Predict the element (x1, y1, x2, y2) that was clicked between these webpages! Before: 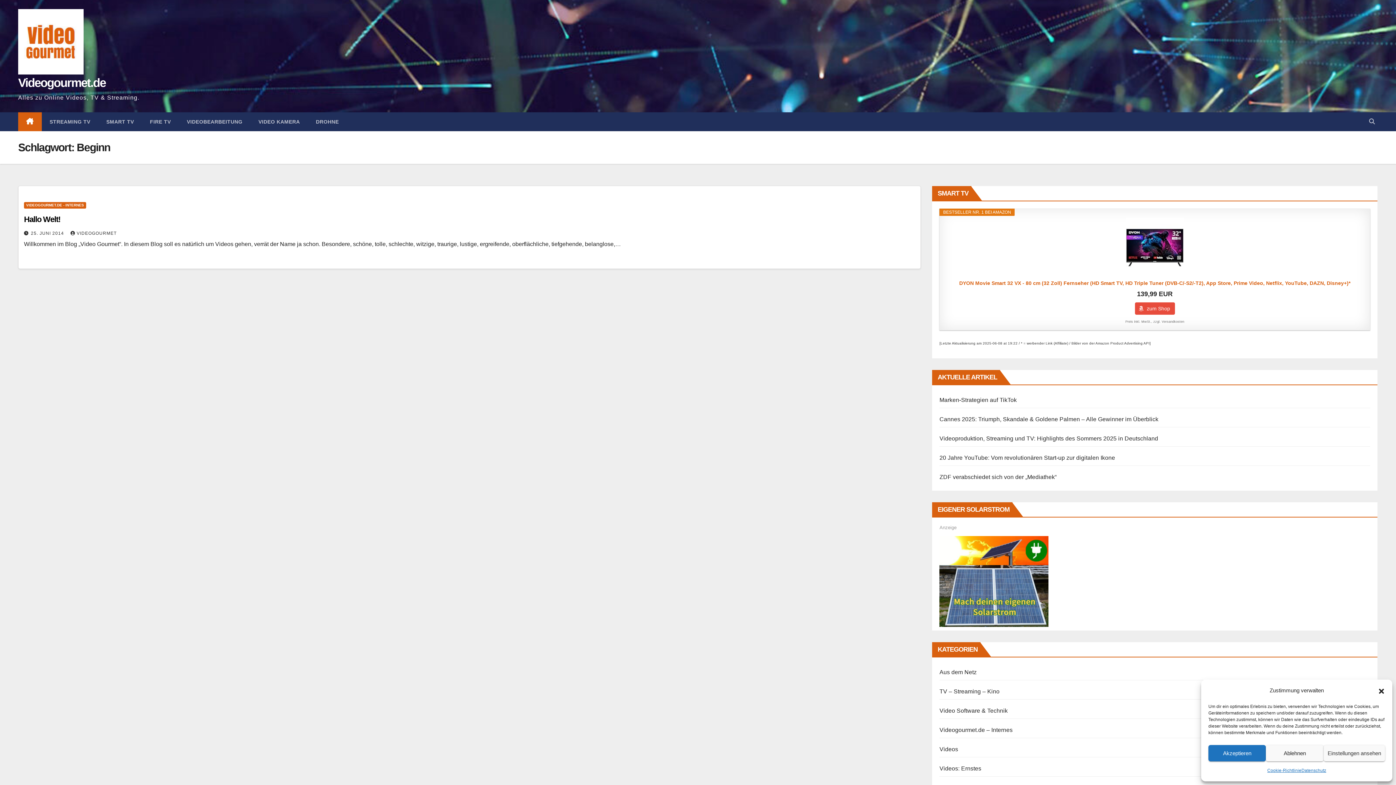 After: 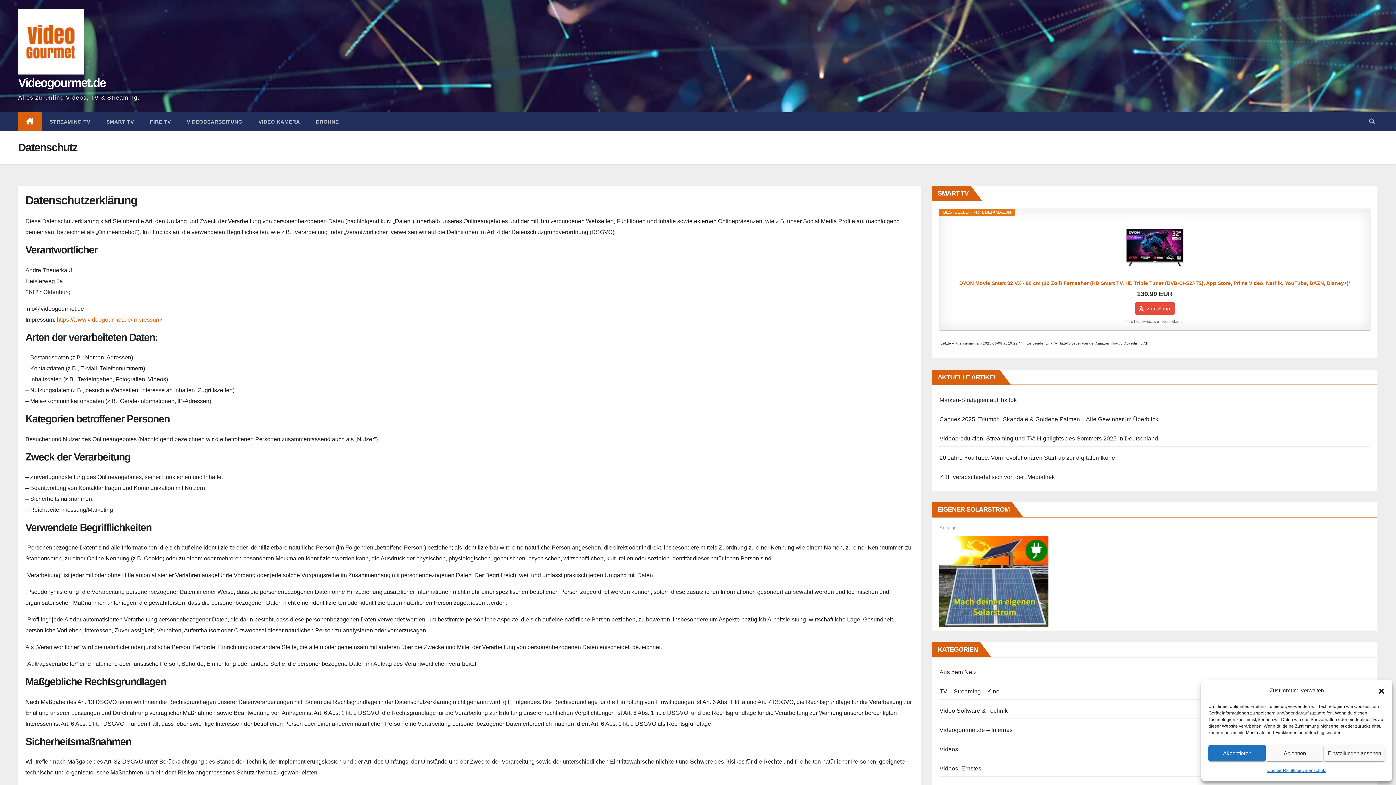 Action: bbox: (1301, 765, 1326, 776) label: Datenschutz